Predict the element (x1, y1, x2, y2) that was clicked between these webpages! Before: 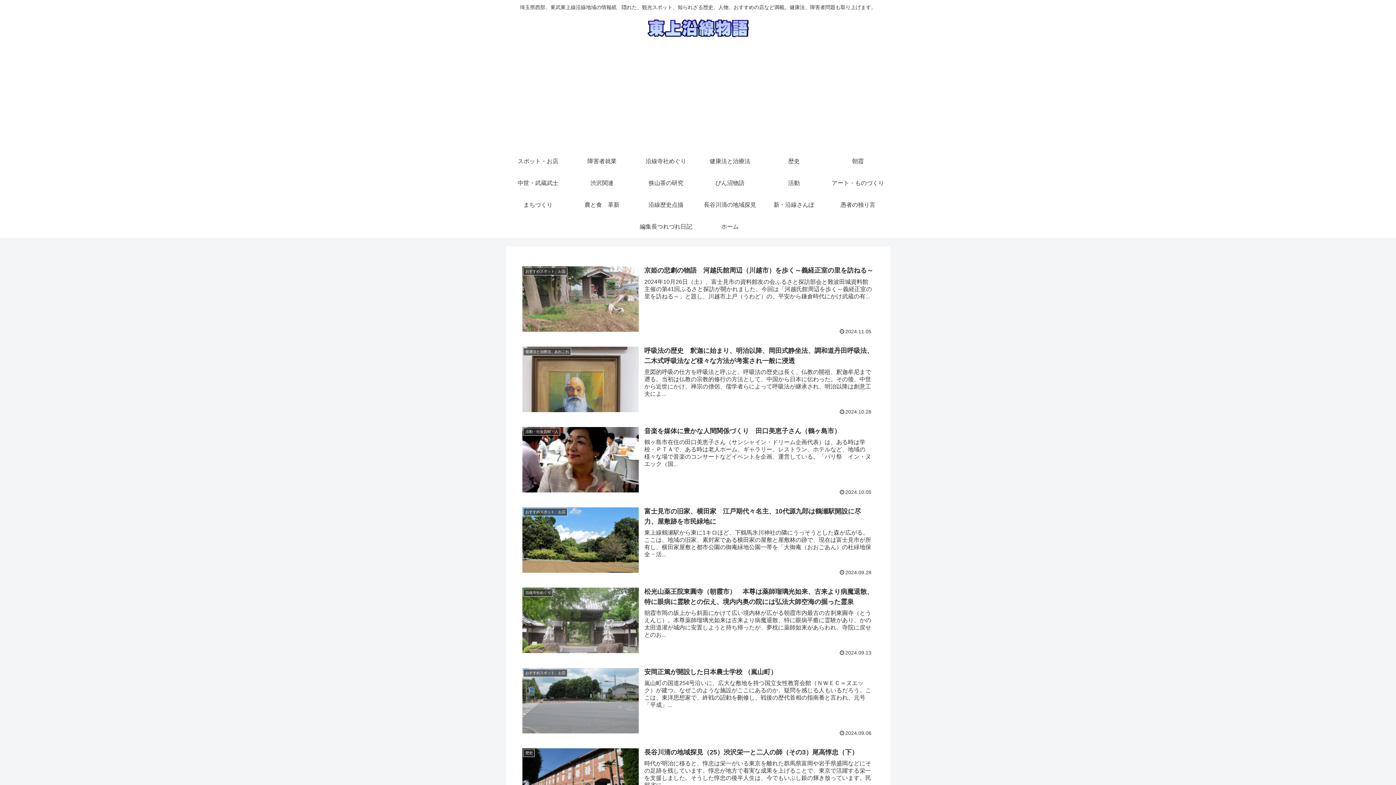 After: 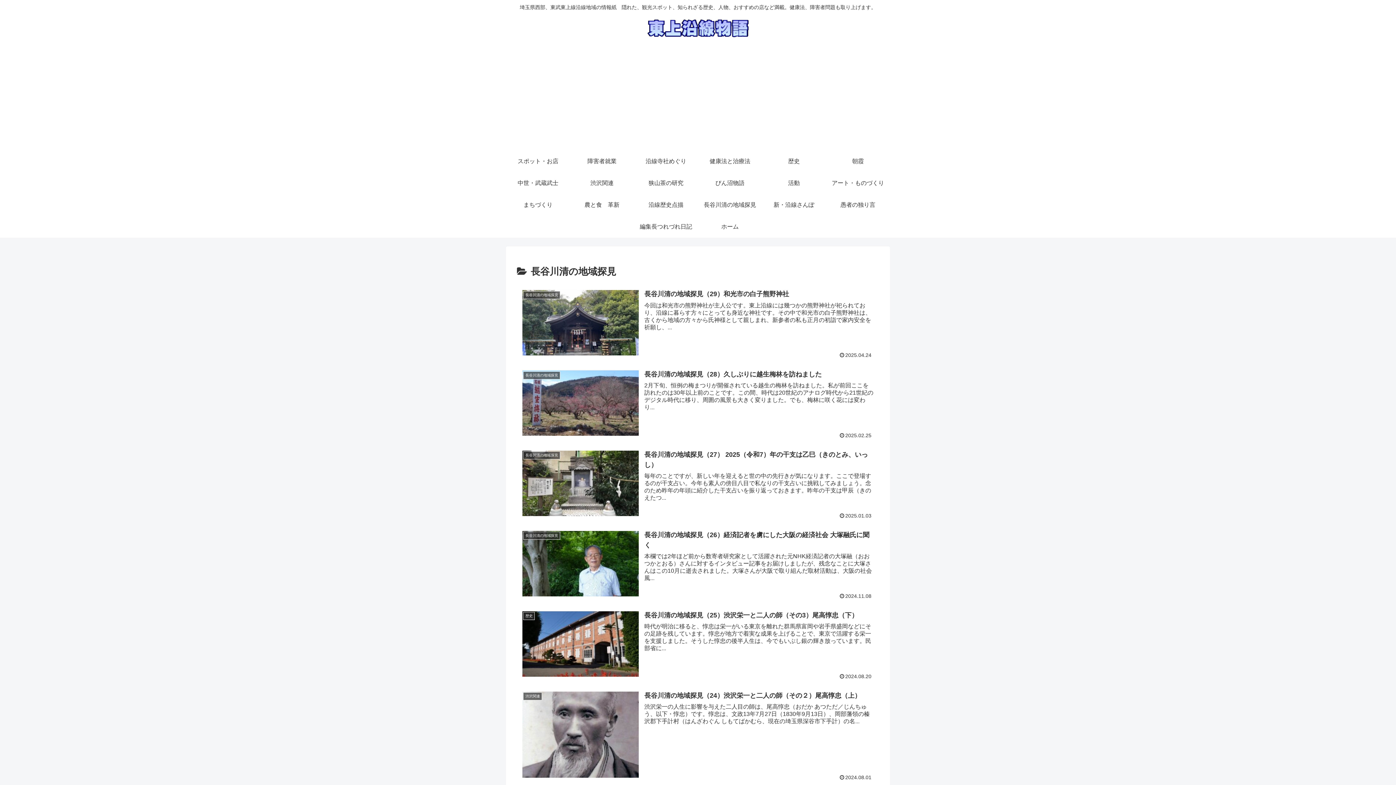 Action: label: 長谷川清の地域探見 bbox: (698, 194, 762, 216)